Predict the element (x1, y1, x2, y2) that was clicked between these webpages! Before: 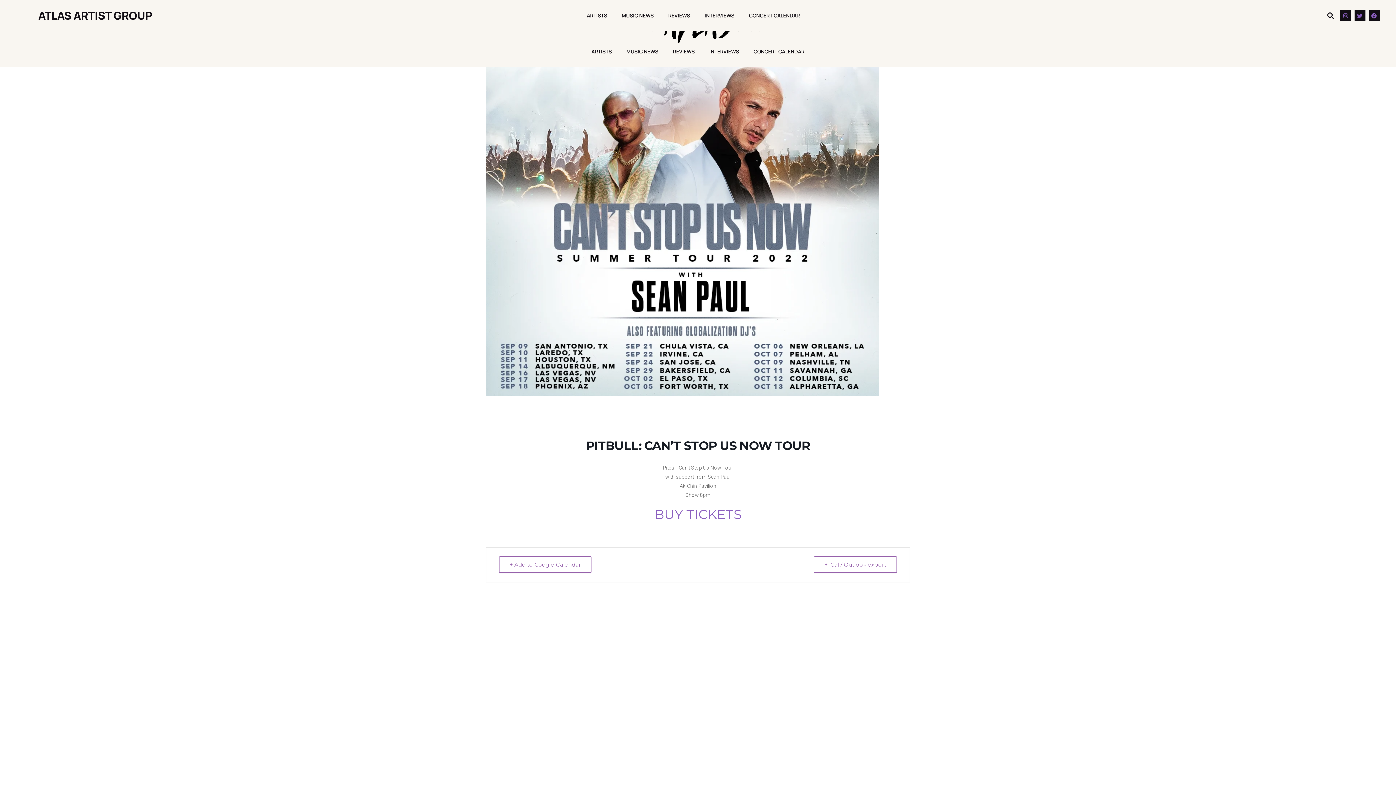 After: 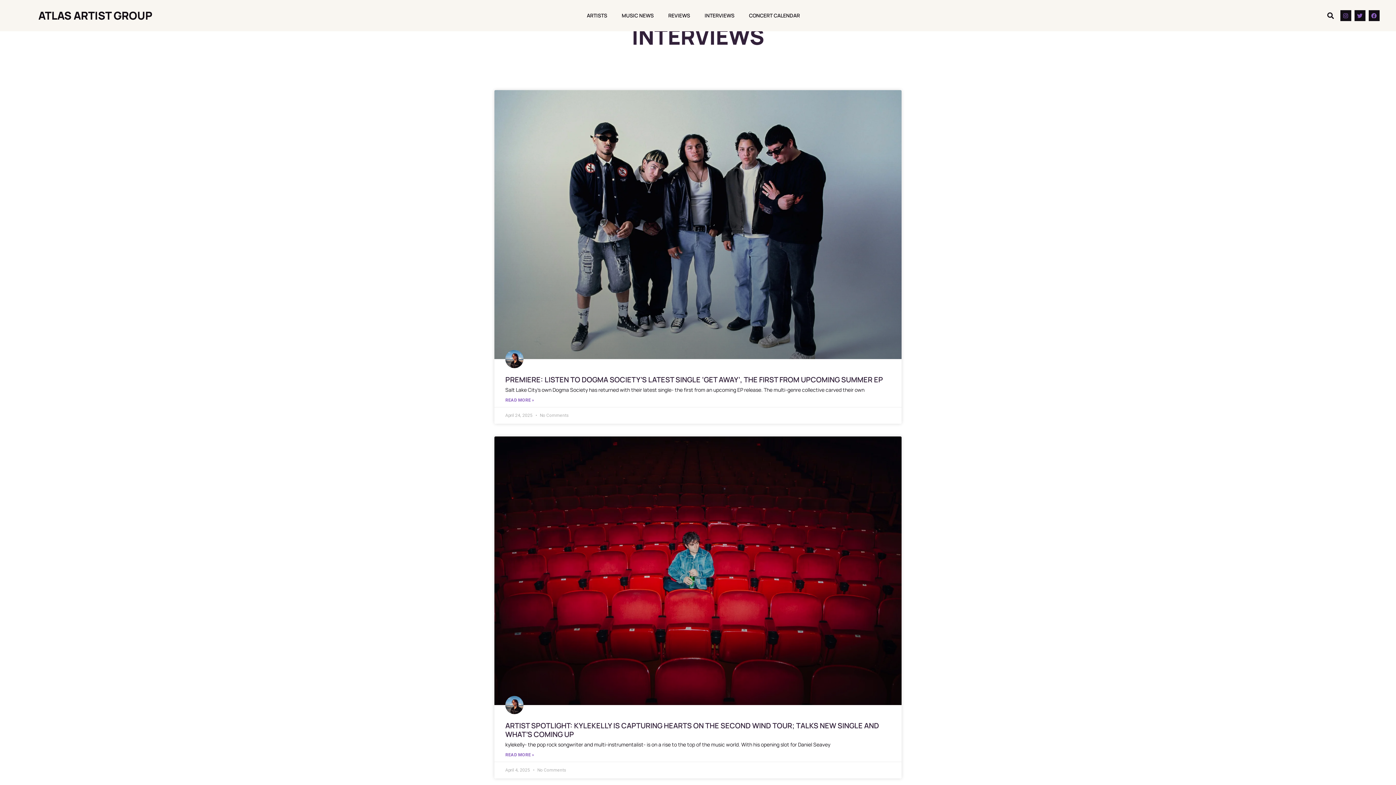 Action: label: INTERVIEWS bbox: (697, 7, 741, 24)